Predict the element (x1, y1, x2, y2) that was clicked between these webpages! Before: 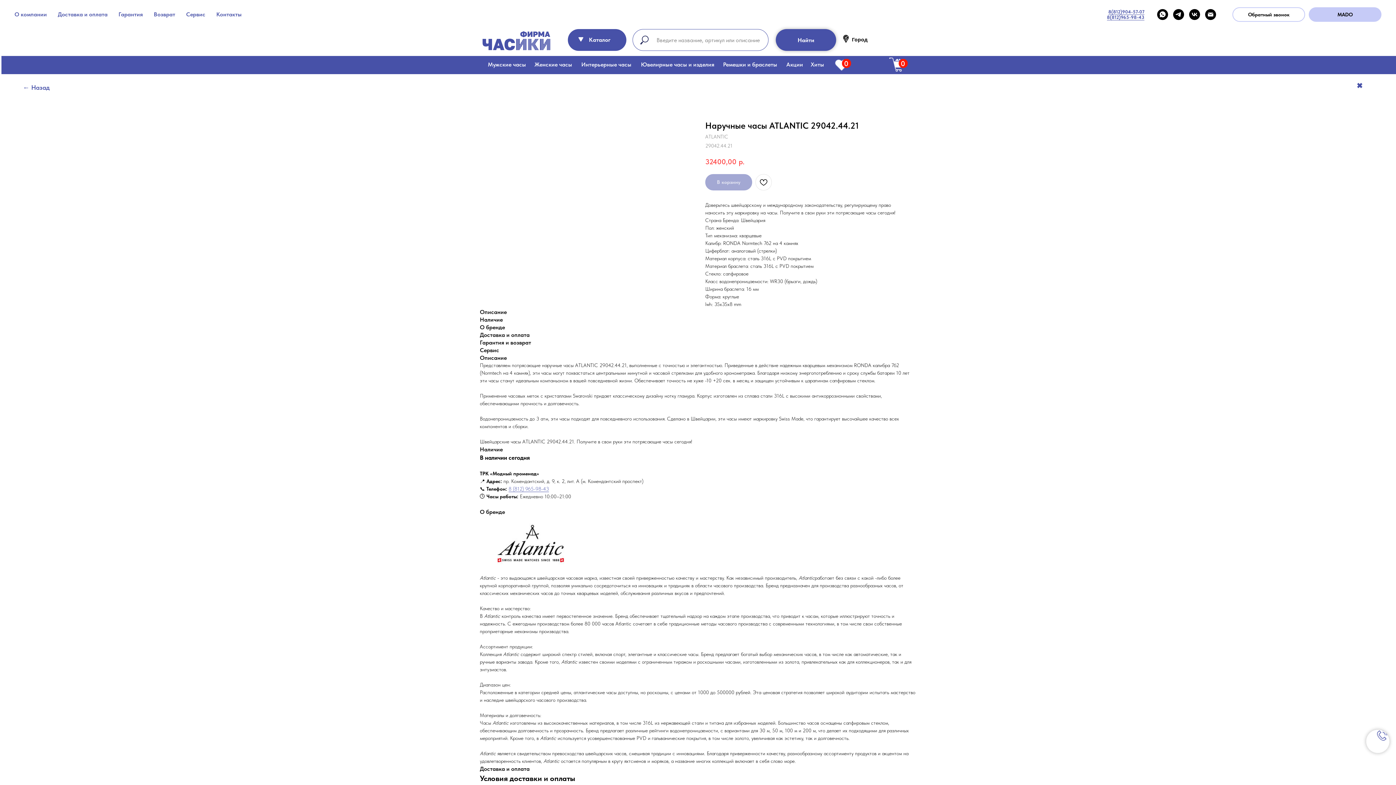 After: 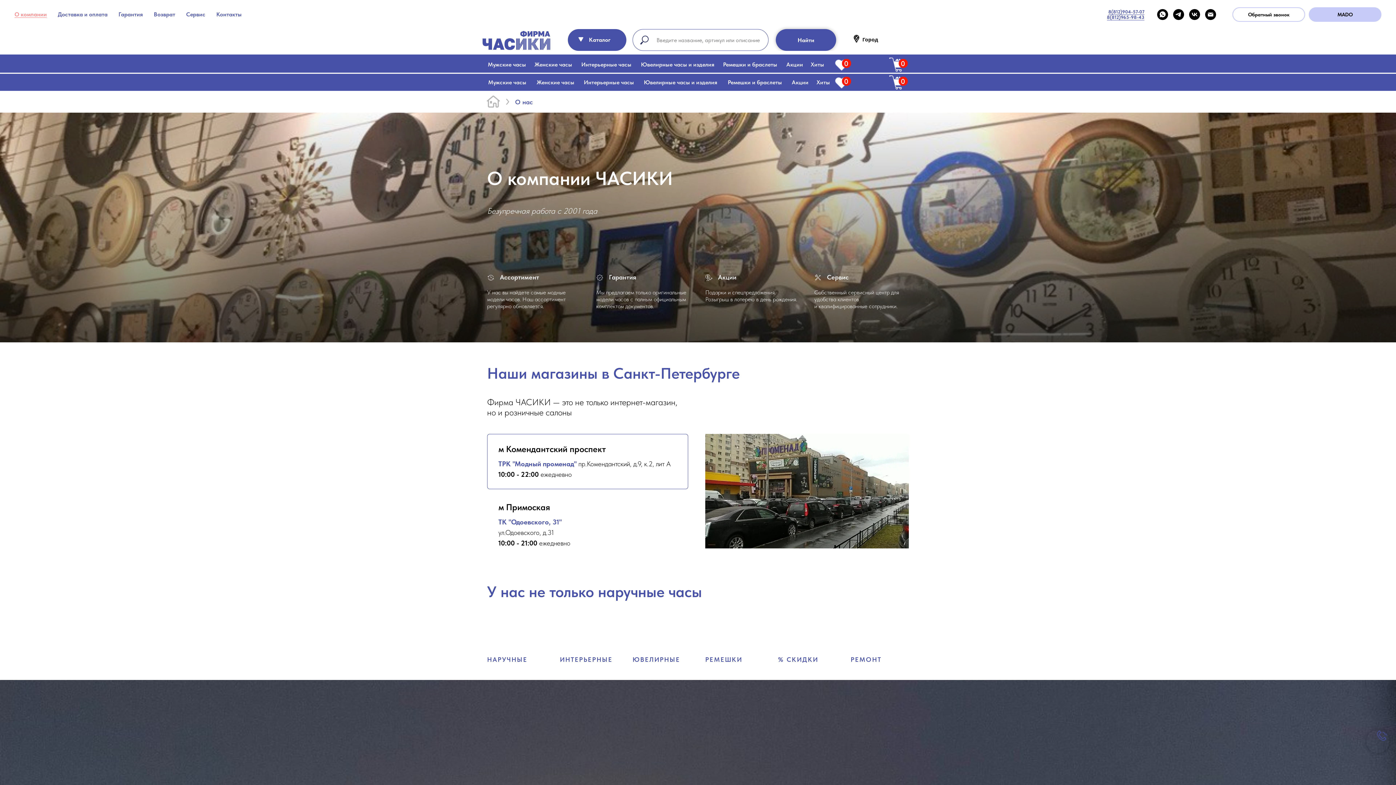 Action: bbox: (14, 10, 46, 17) label: О компании